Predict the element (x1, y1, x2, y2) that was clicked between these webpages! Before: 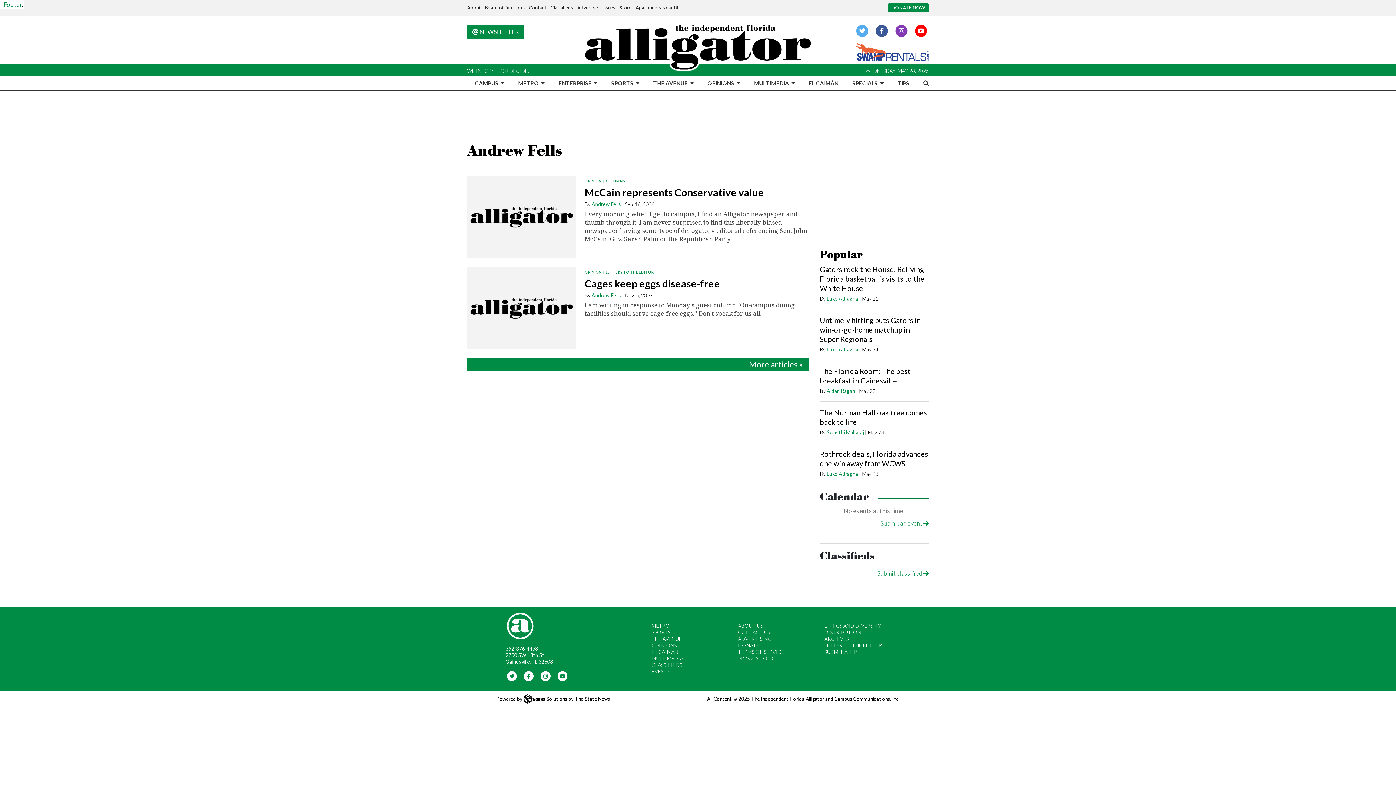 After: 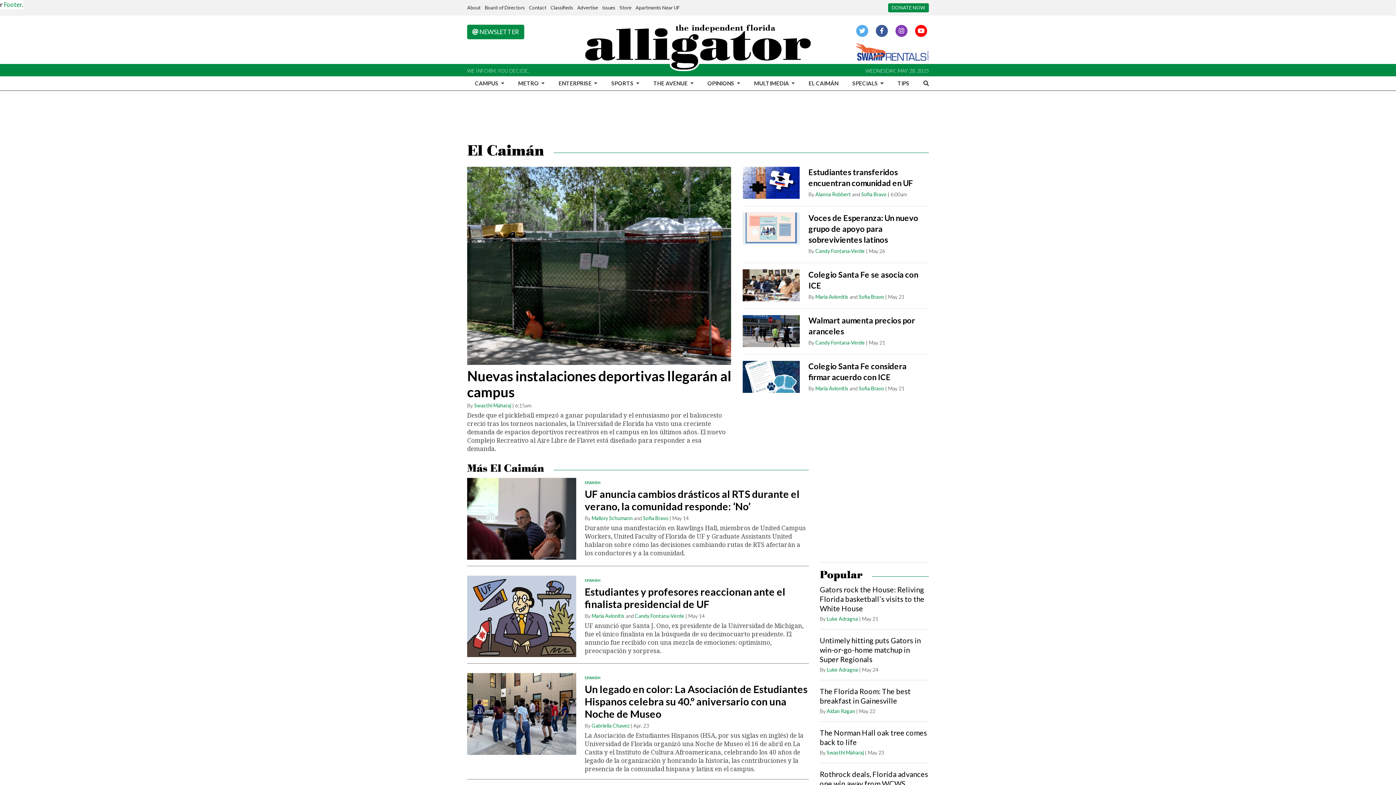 Action: bbox: (805, 76, 841, 90) label: EL CAIMÁN